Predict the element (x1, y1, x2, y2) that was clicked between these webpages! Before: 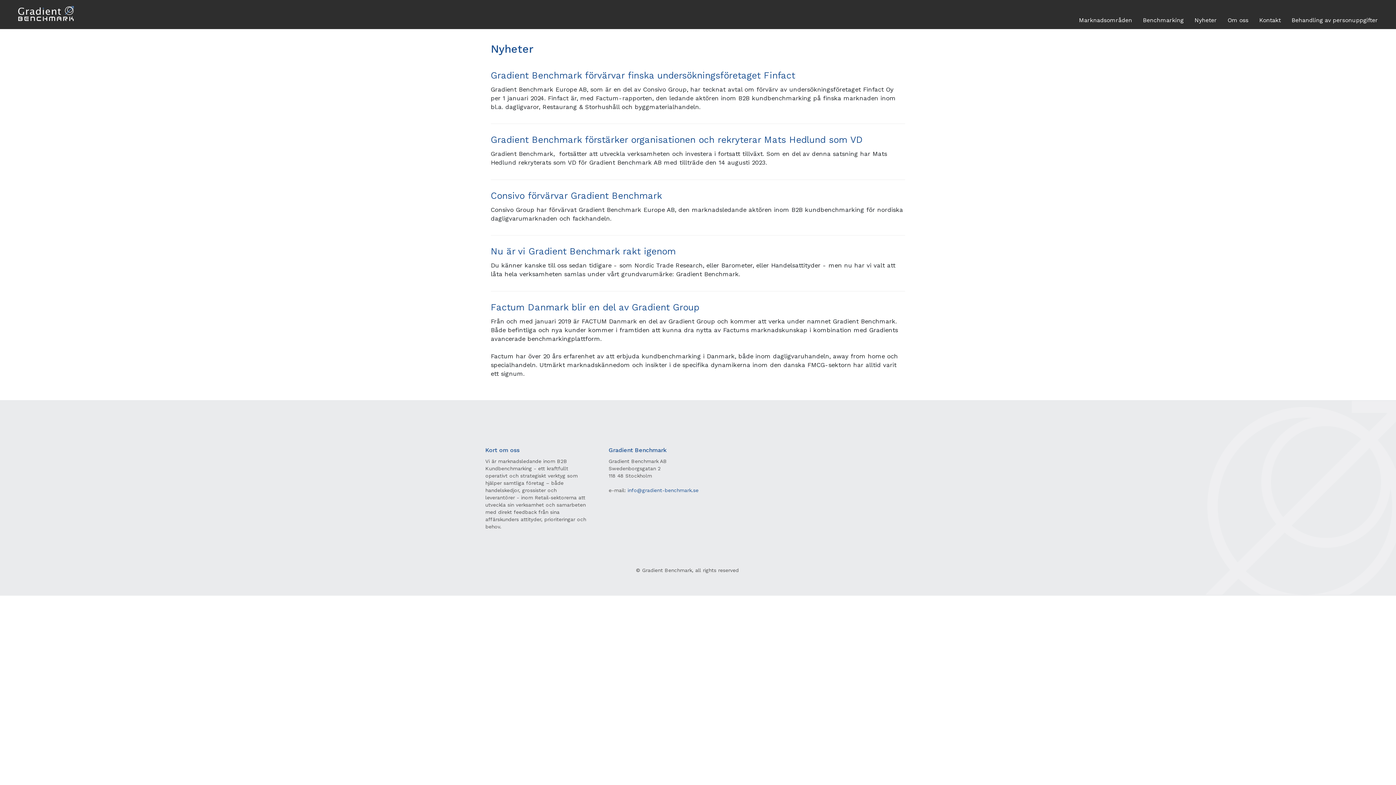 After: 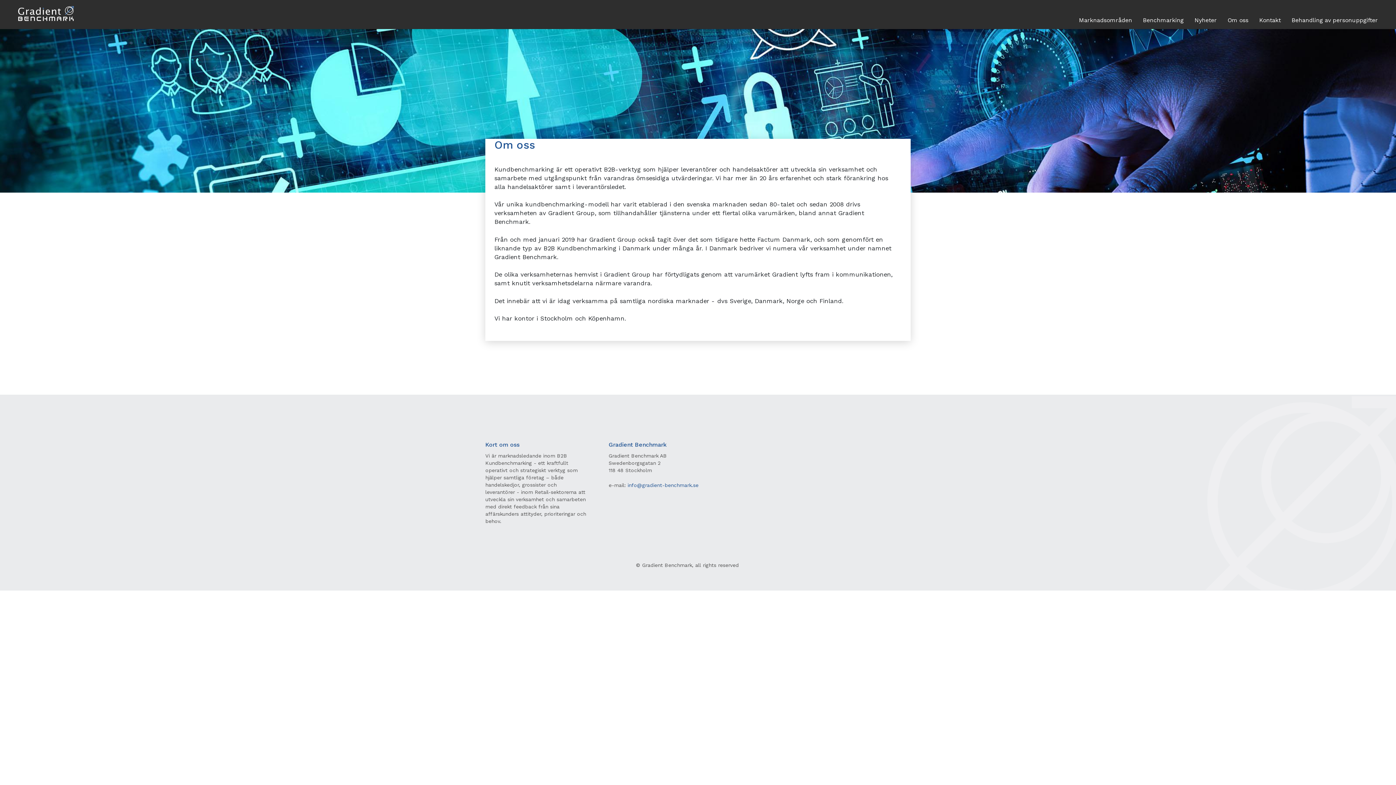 Action: label: Om oss bbox: (1228, 16, 1248, 23)